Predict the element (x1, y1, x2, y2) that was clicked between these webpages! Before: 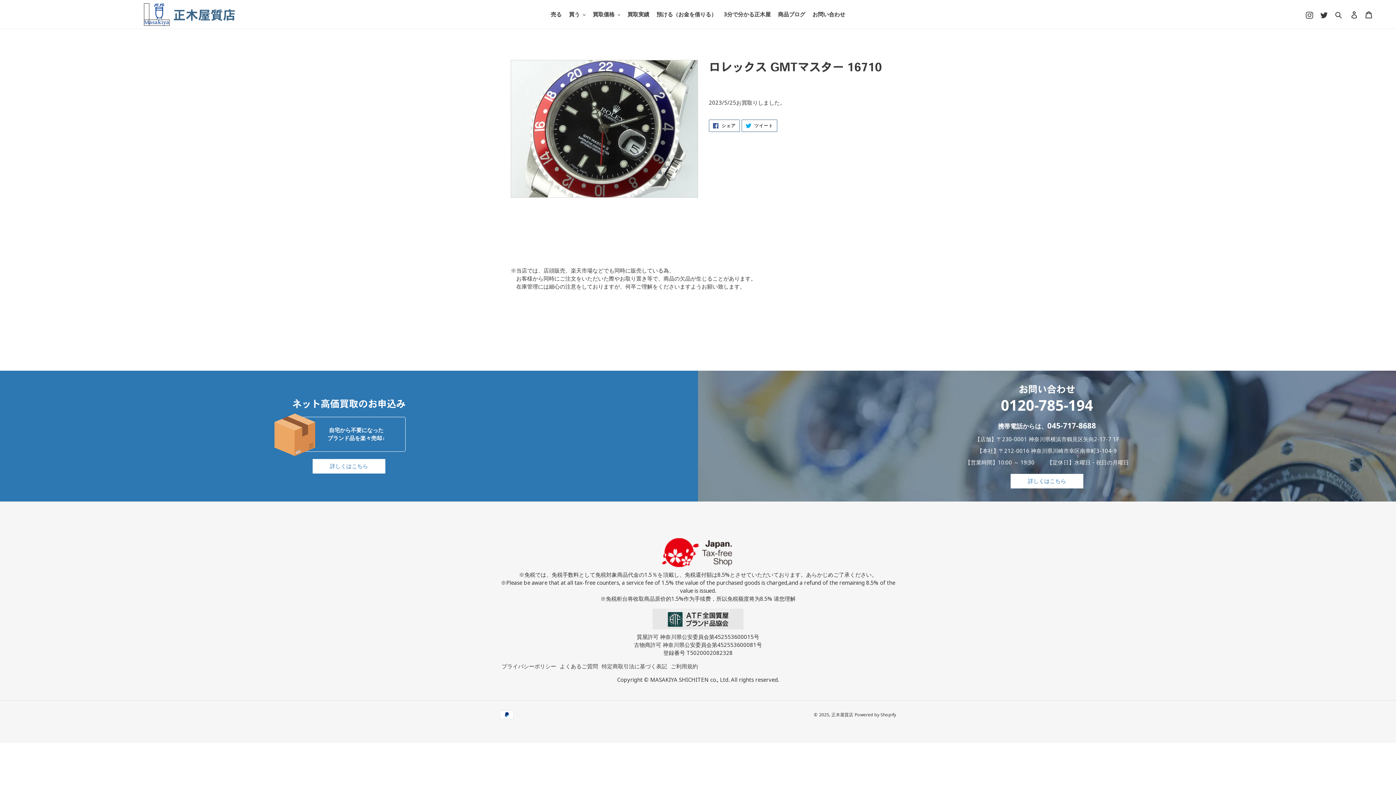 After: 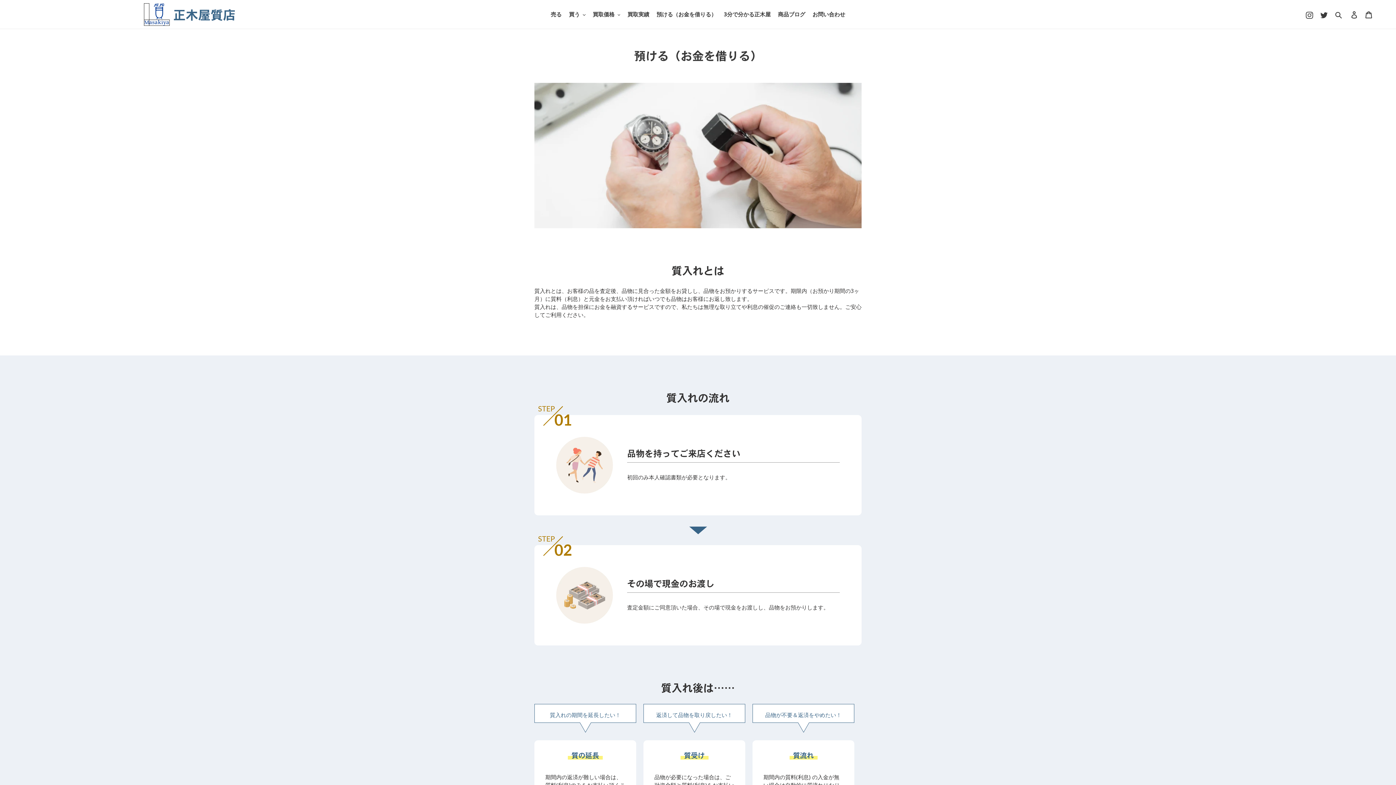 Action: bbox: (653, 9, 720, 19) label: 預ける（お金を借りる）